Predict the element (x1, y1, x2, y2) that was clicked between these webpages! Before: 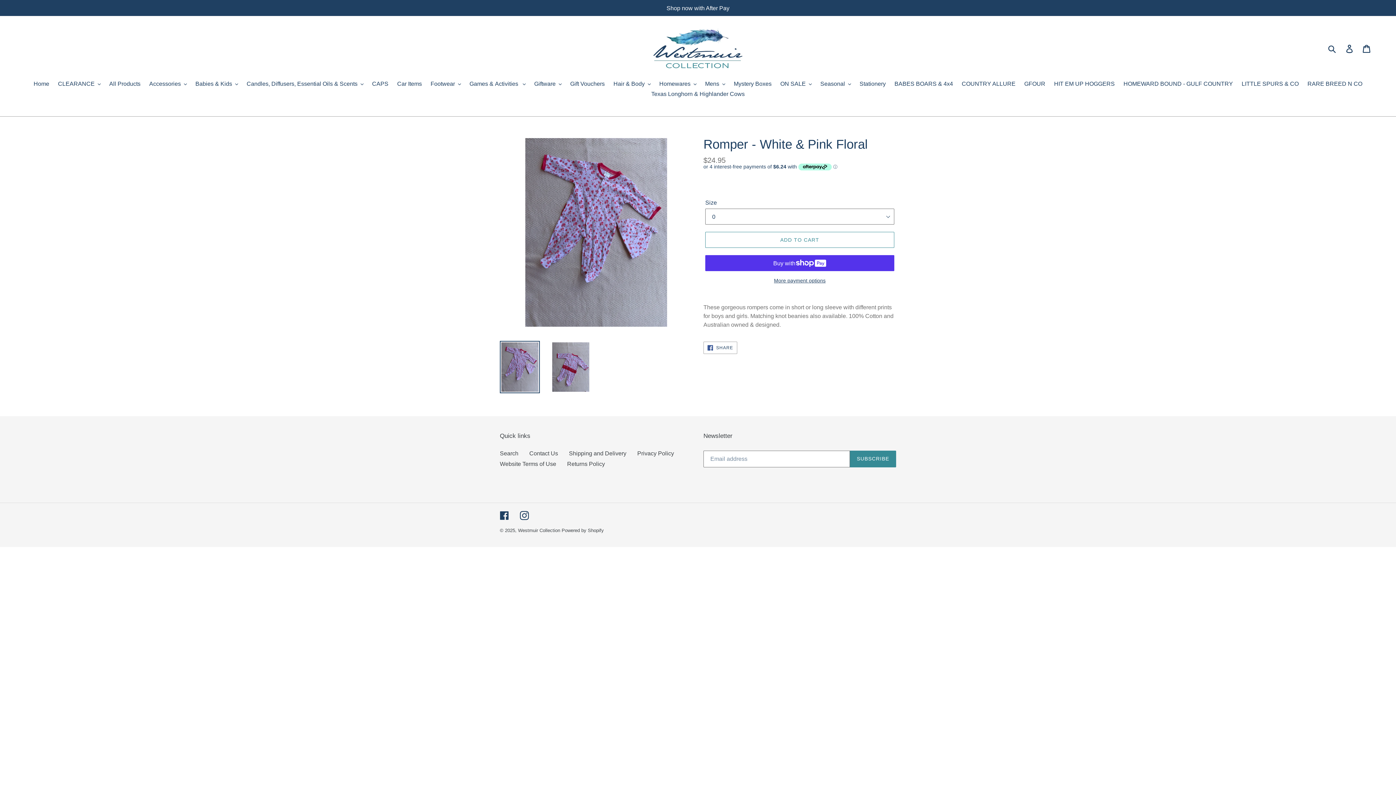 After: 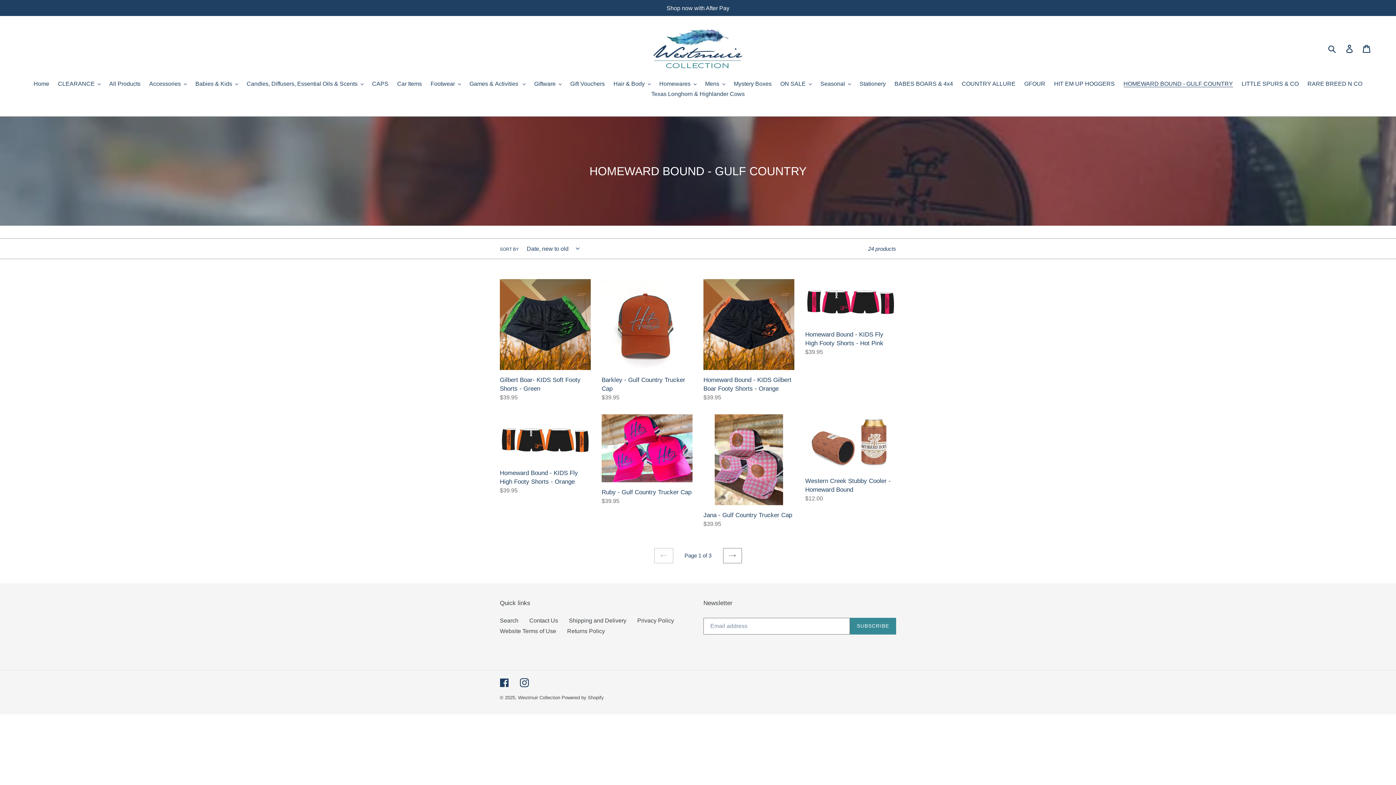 Action: label: HOMEWARD BOUND - GULF COUNTRY bbox: (1120, 79, 1236, 89)